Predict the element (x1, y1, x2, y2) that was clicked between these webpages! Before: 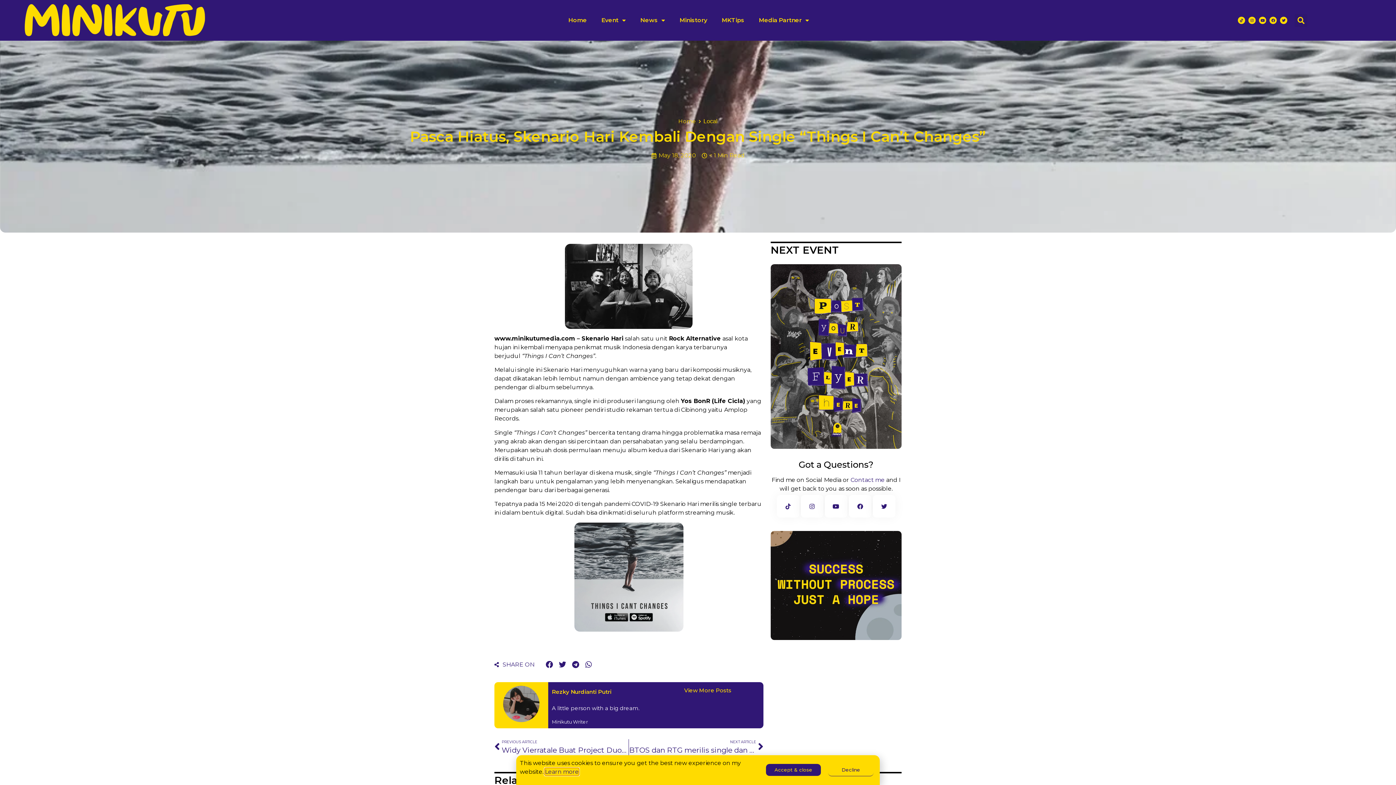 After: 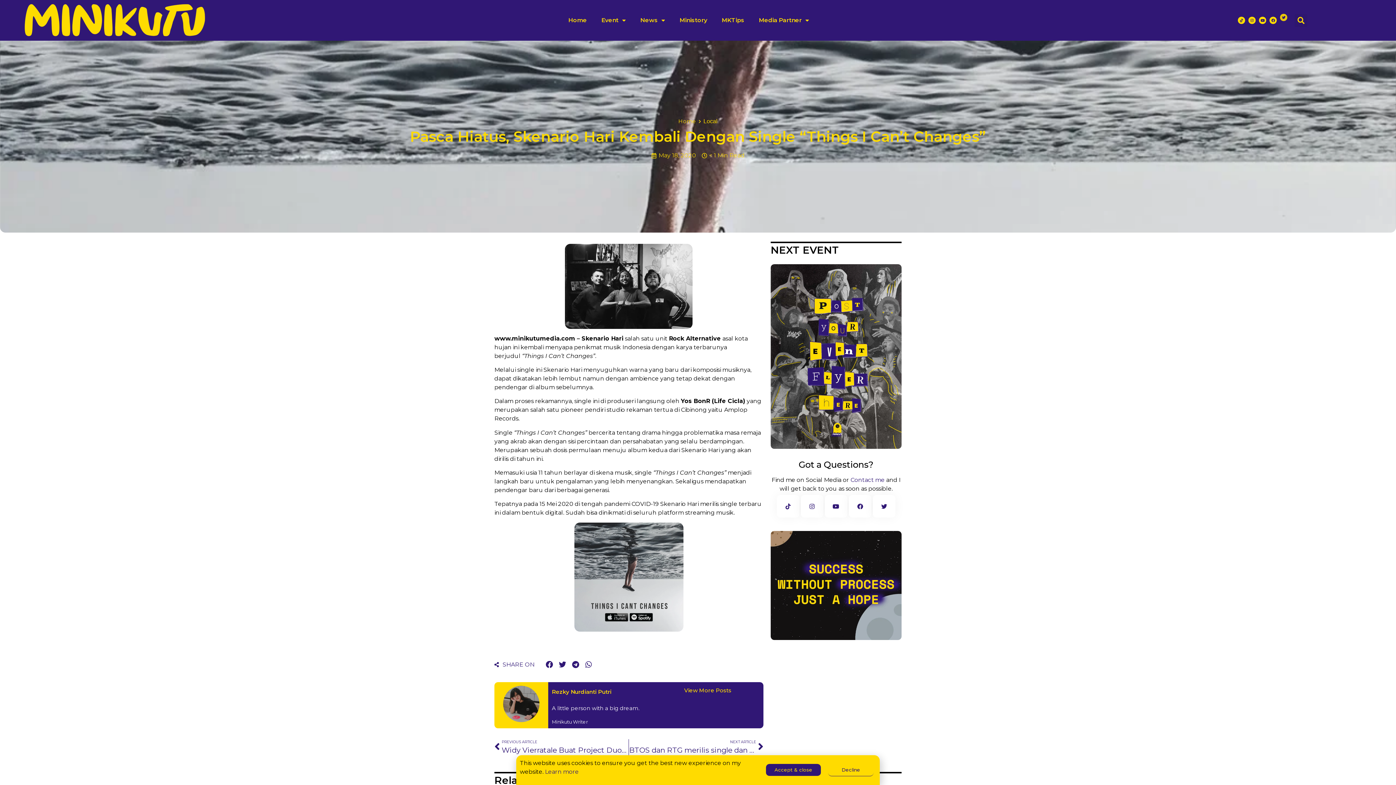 Action: bbox: (1280, 16, 1287, 24) label: Twitter